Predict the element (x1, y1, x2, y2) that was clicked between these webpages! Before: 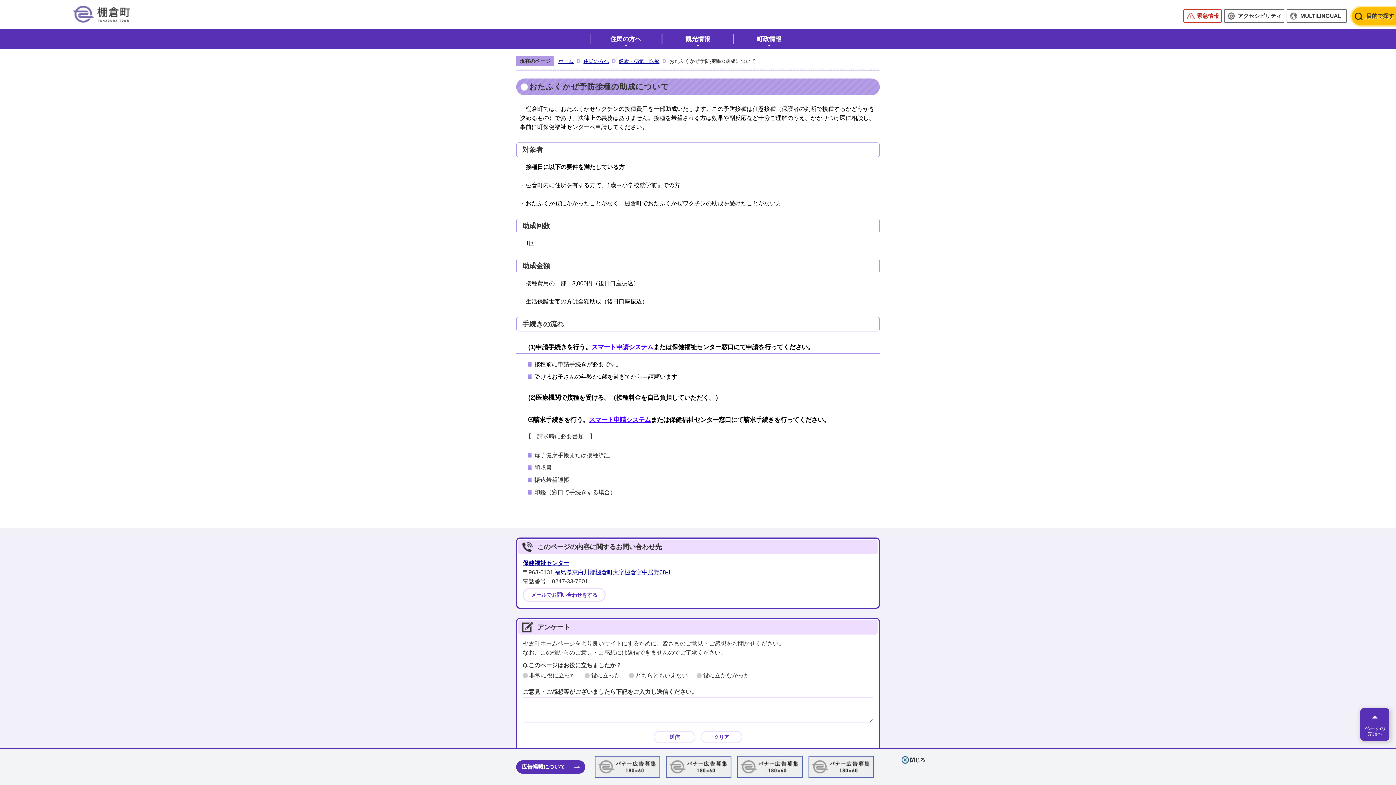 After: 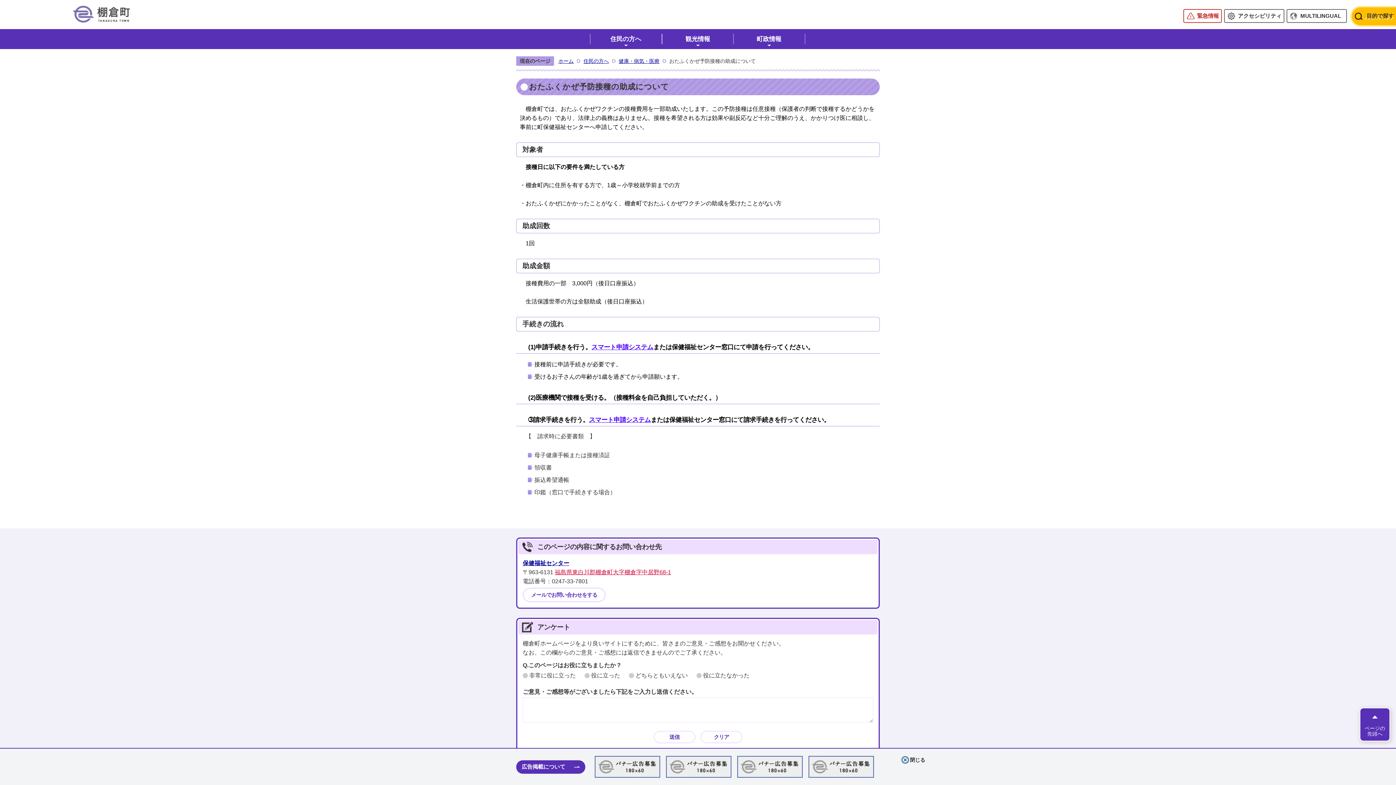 Action: label: 福島県東白川郡棚倉町大字棚倉字中居野68-1 bbox: (554, 569, 671, 575)